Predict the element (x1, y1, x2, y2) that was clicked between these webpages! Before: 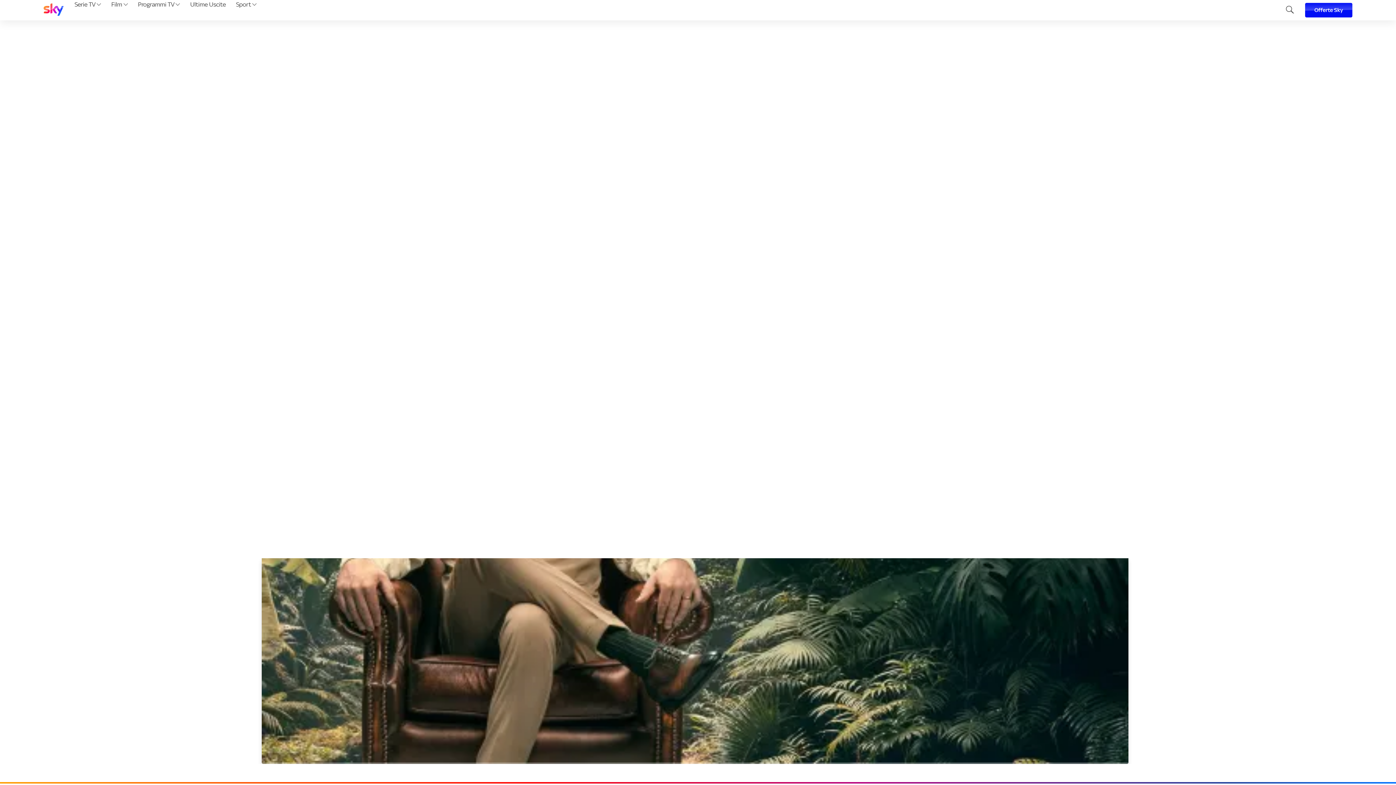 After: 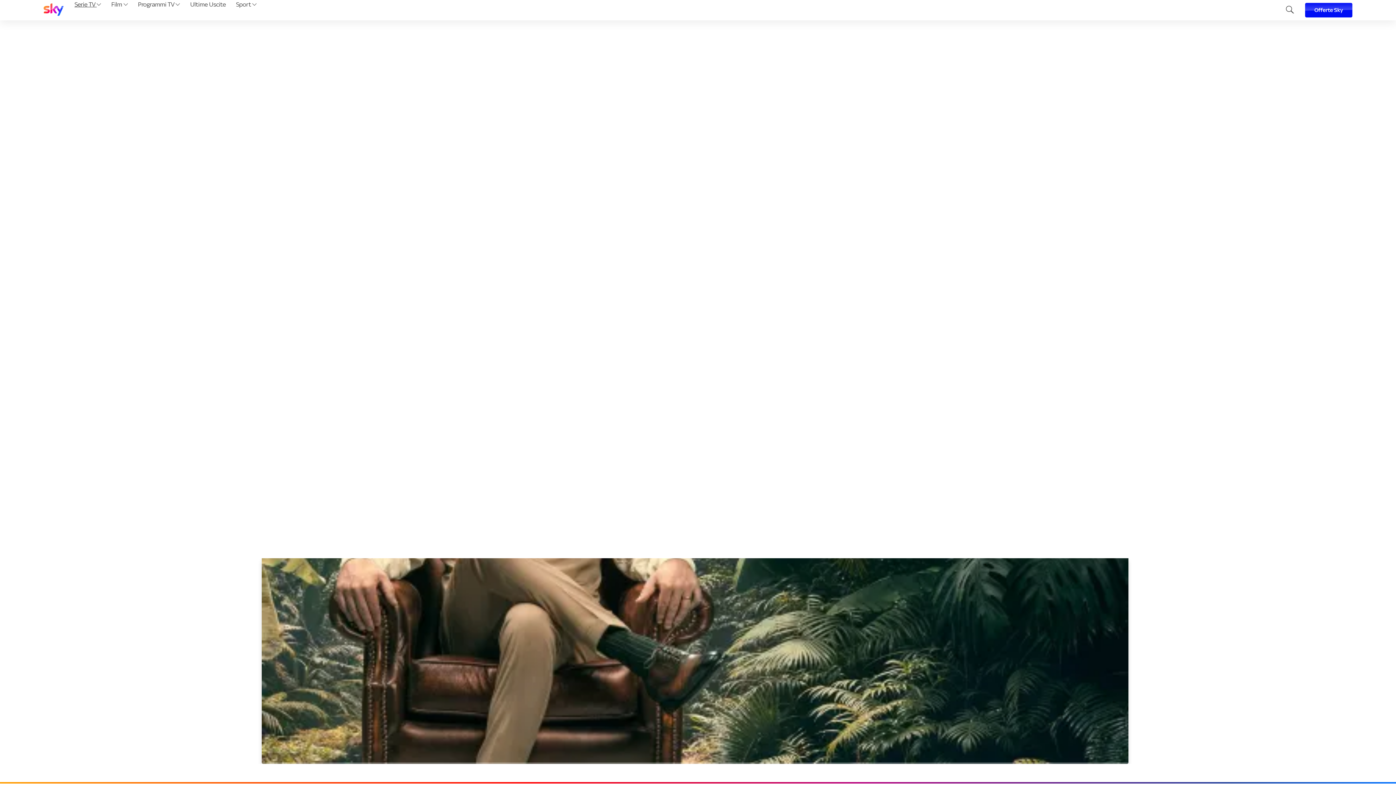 Action: bbox: (72, 0, 103, 20) label: Serie TV 